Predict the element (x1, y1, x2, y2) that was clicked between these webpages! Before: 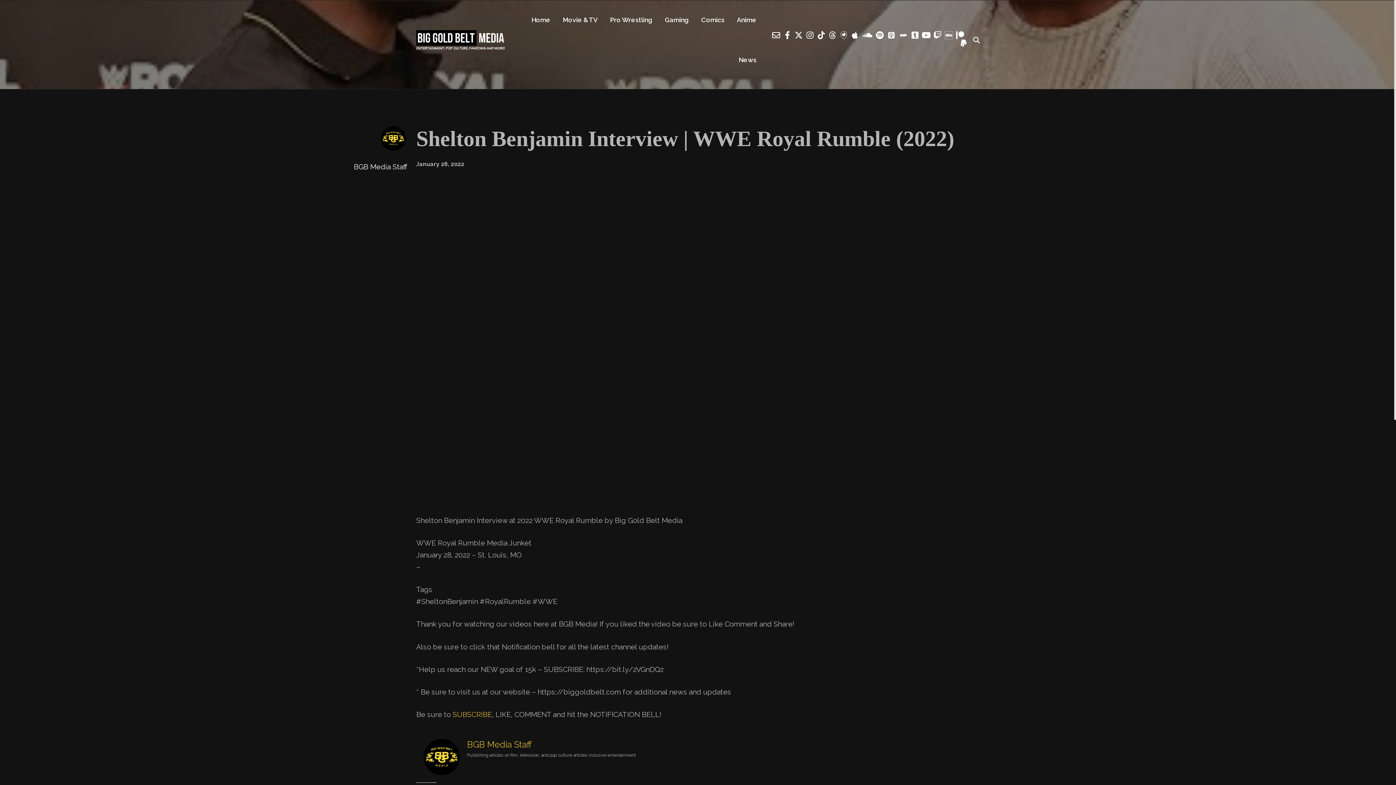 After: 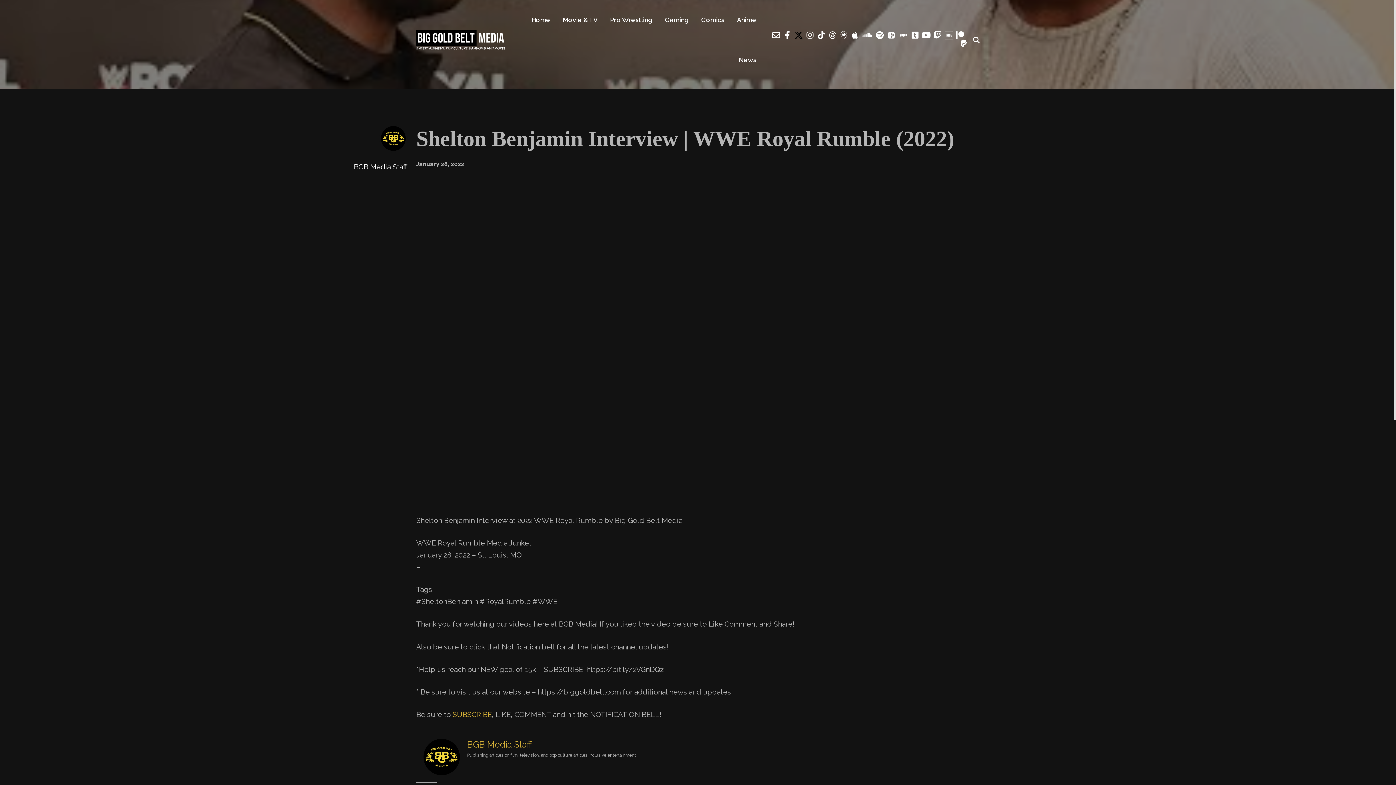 Action: bbox: (796, 32, 801, 38)